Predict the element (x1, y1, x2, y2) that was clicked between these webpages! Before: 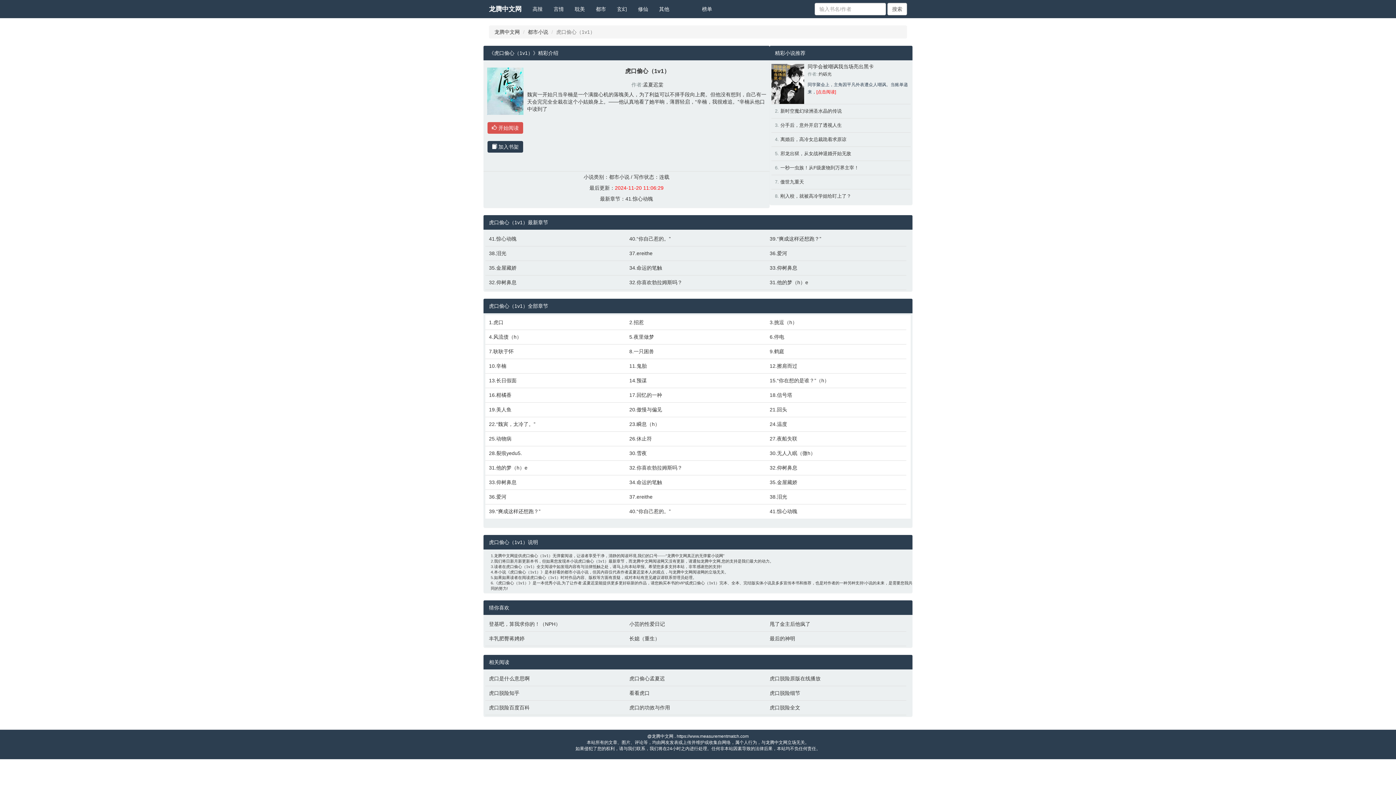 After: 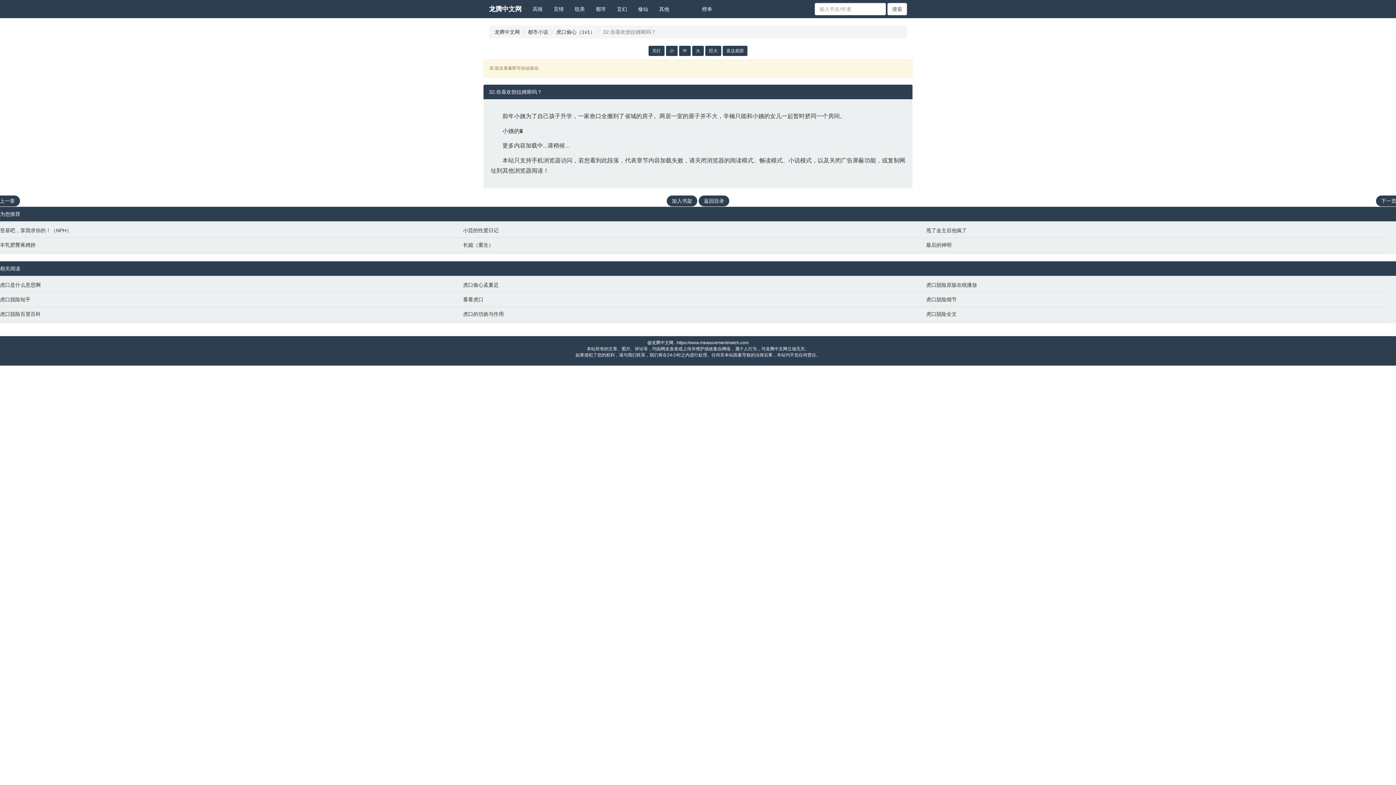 Action: bbox: (629, 278, 762, 286) label: 32.你喜欢勃拉姆斯吗？